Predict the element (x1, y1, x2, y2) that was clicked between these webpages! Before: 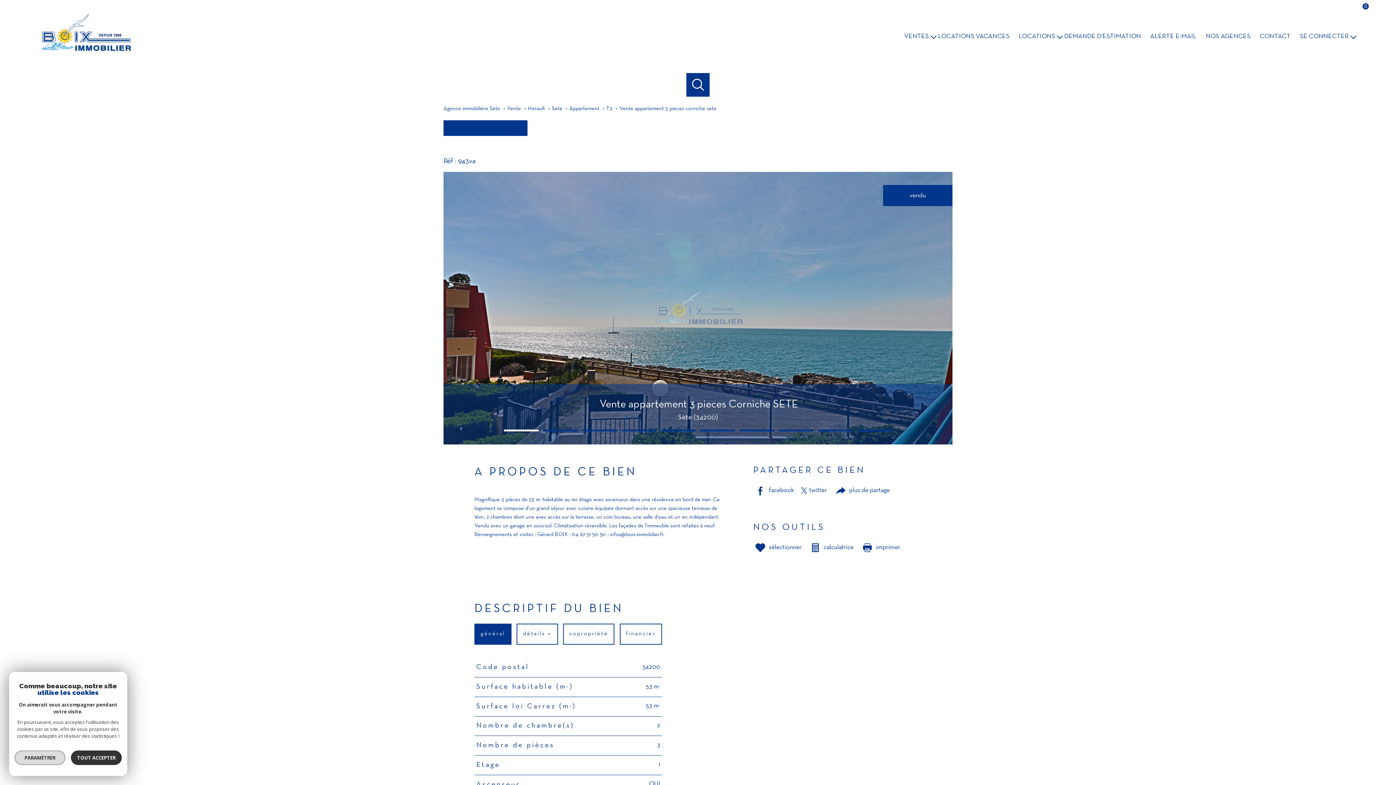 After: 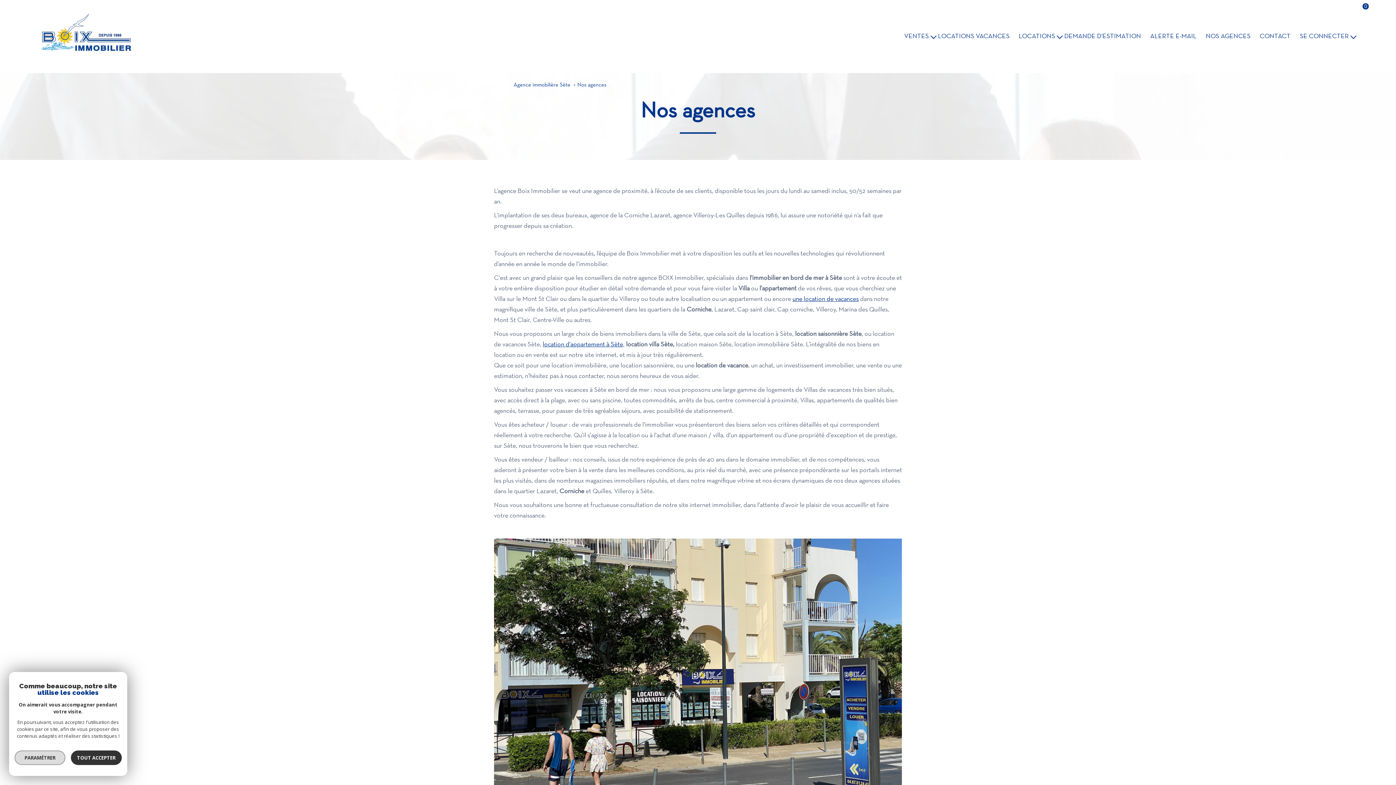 Action: label: NOS AGENCES bbox: (1204, 31, 1252, 41)